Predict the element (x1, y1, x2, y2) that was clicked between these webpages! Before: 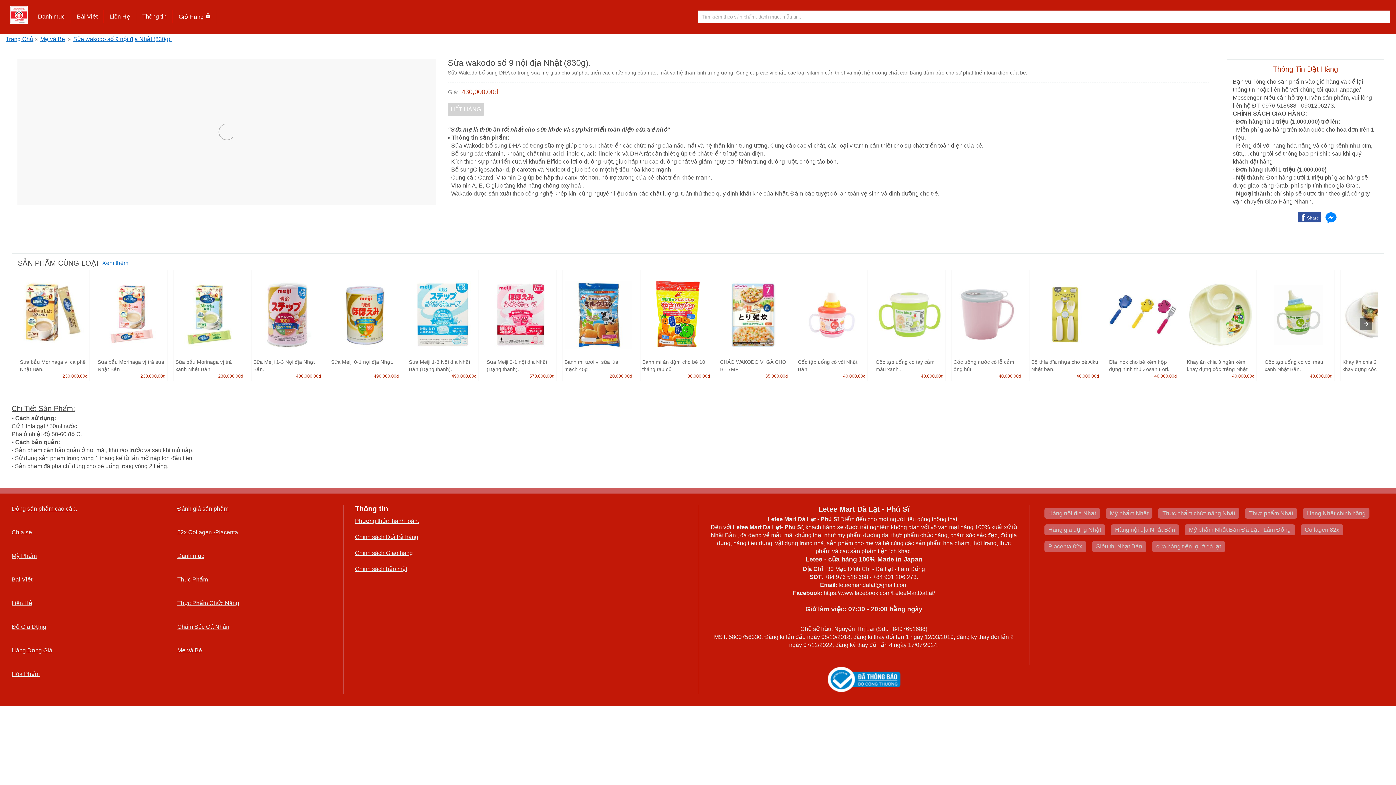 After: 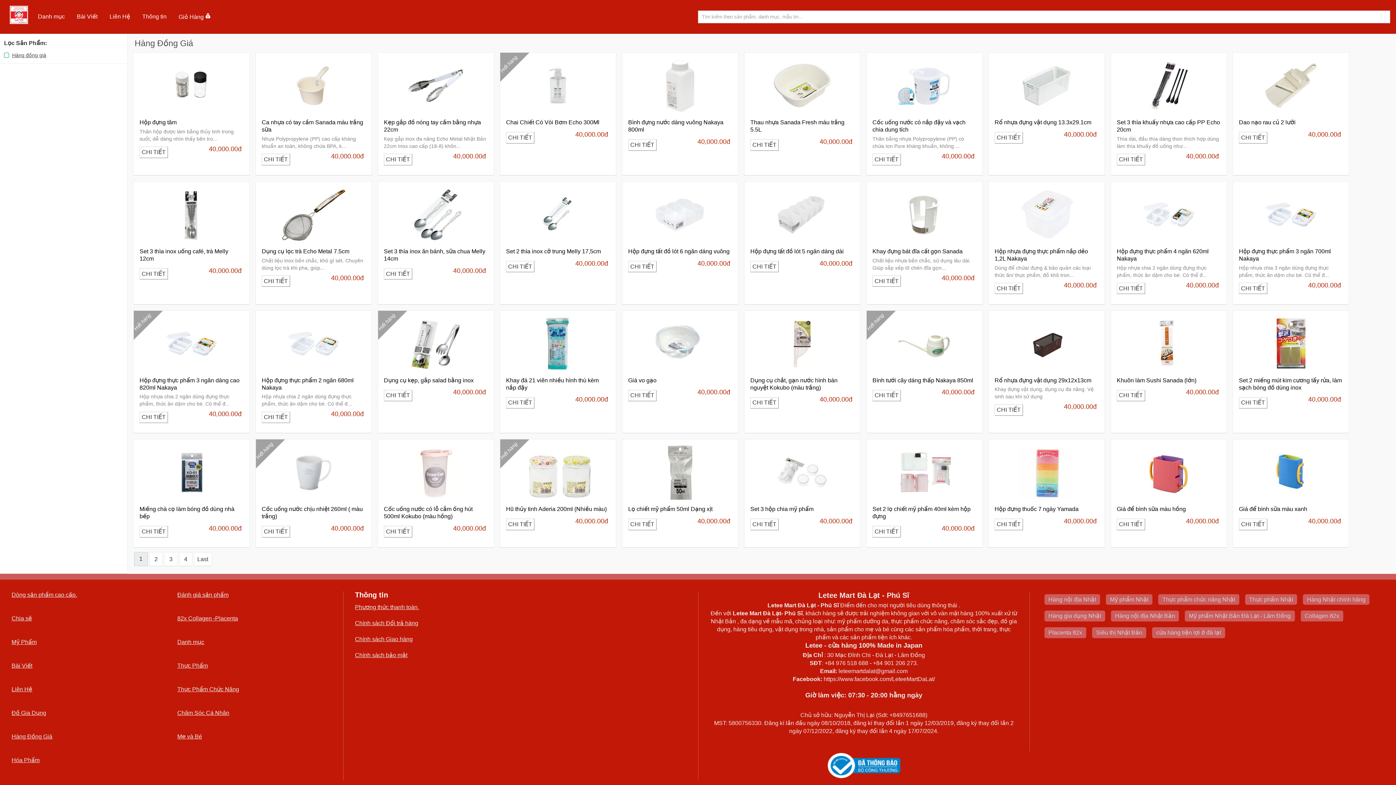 Action: label: Hàng Đồng Giá bbox: (11, 647, 52, 653)